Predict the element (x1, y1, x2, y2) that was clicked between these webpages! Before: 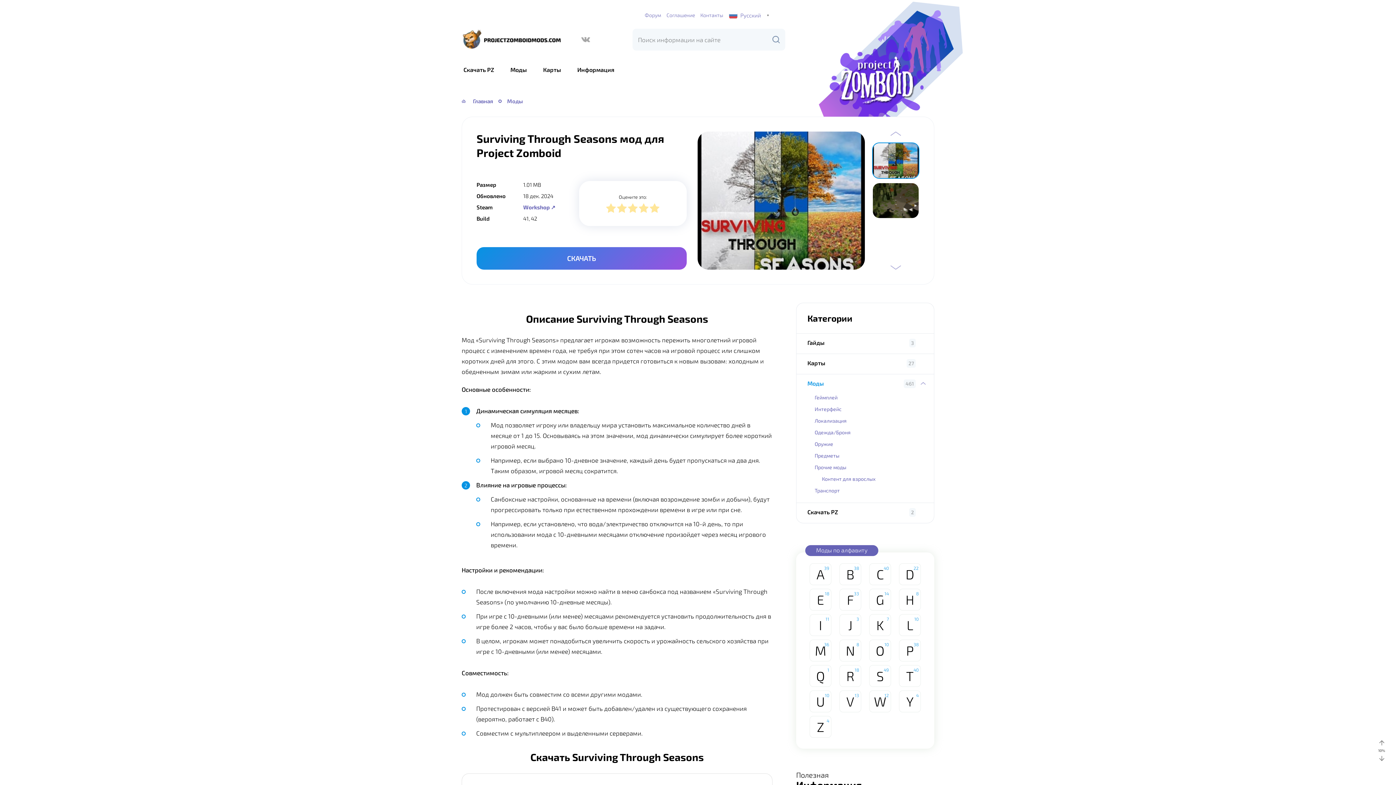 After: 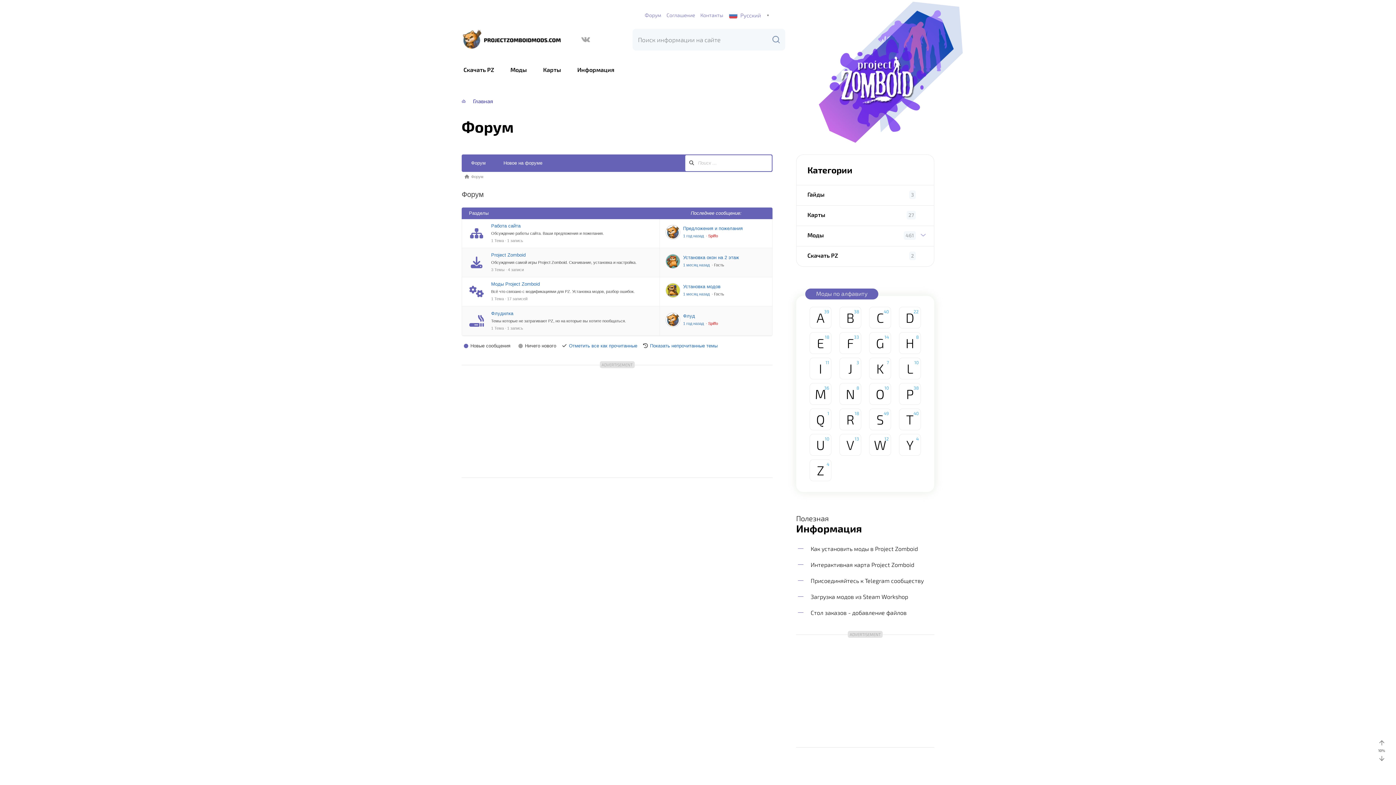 Action: label: Форум bbox: (644, 12, 661, 18)